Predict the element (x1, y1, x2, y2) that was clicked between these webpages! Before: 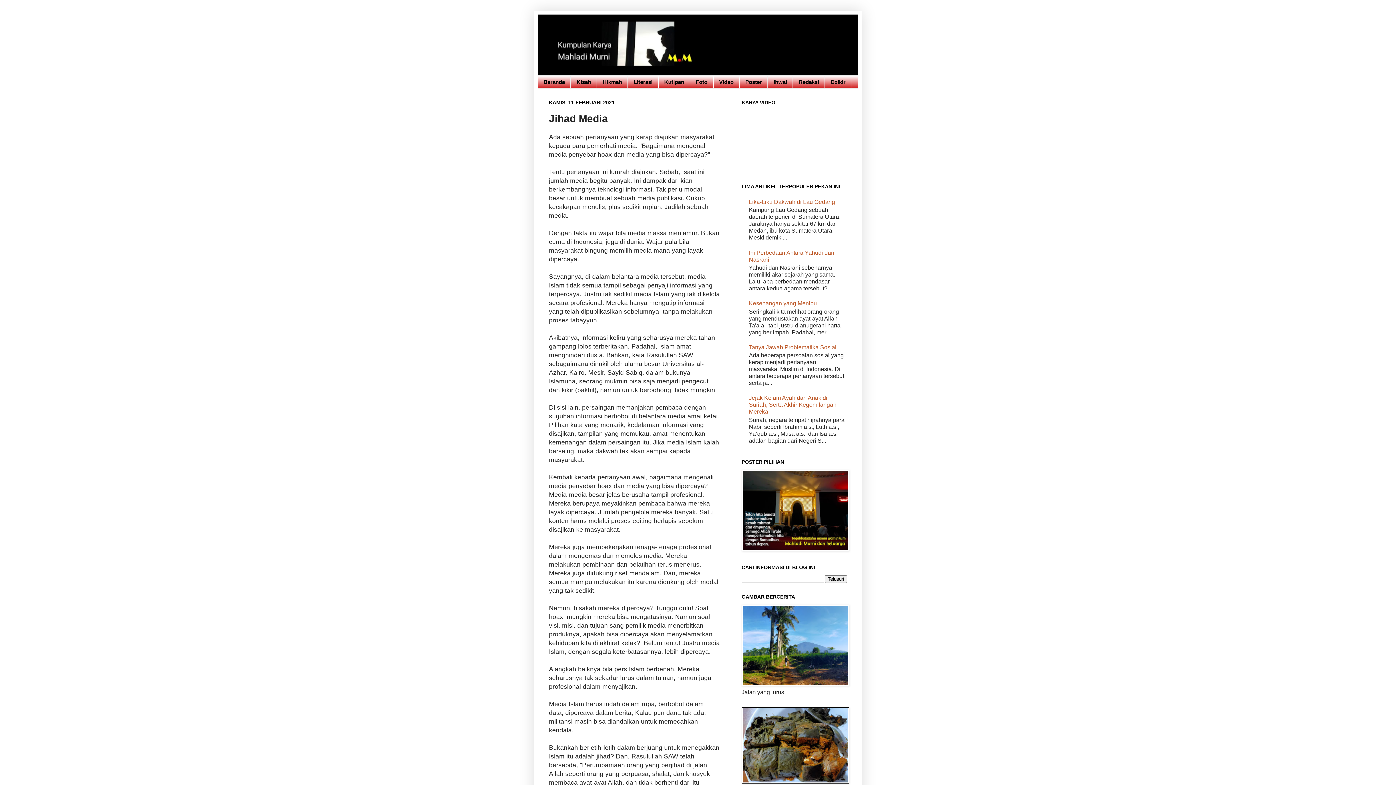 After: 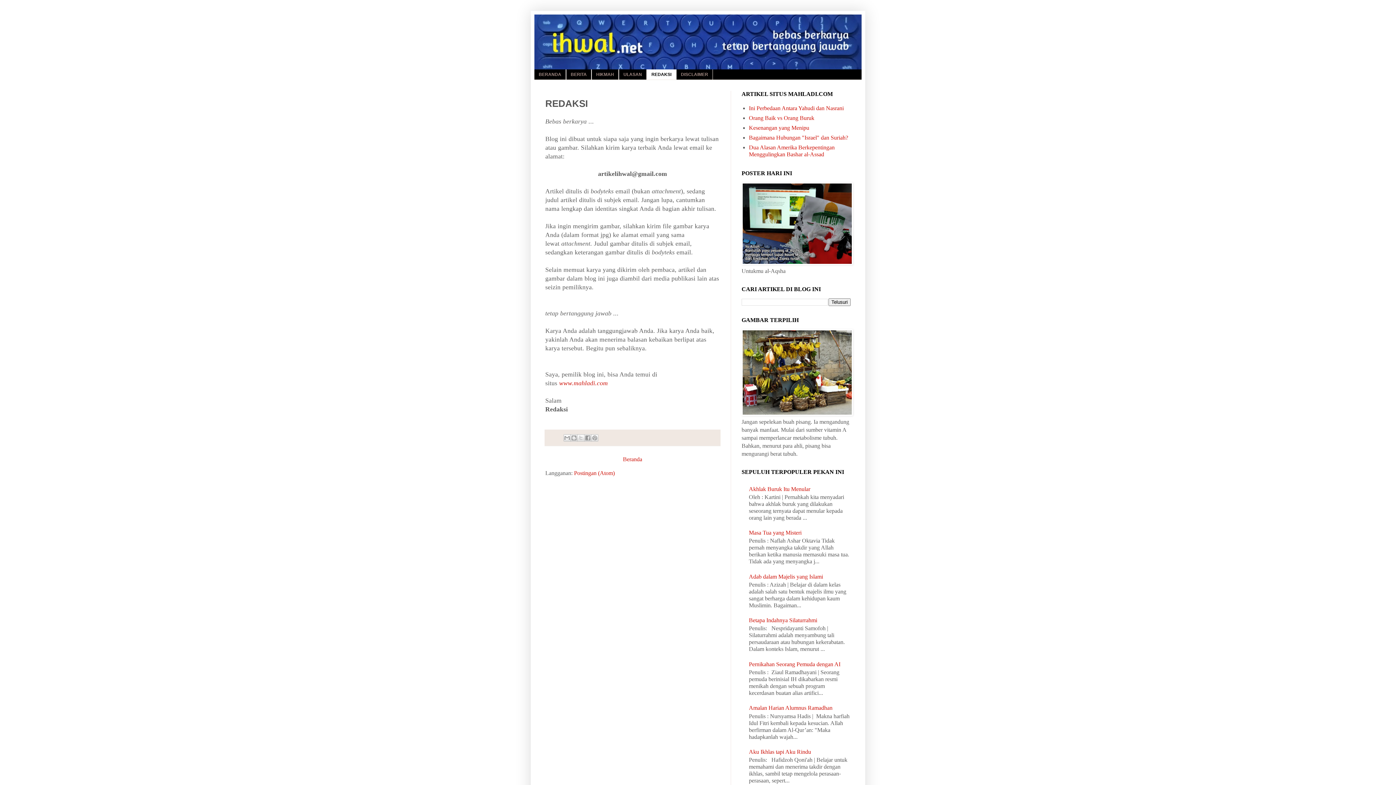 Action: label: Ihwal bbox: (768, 75, 793, 88)